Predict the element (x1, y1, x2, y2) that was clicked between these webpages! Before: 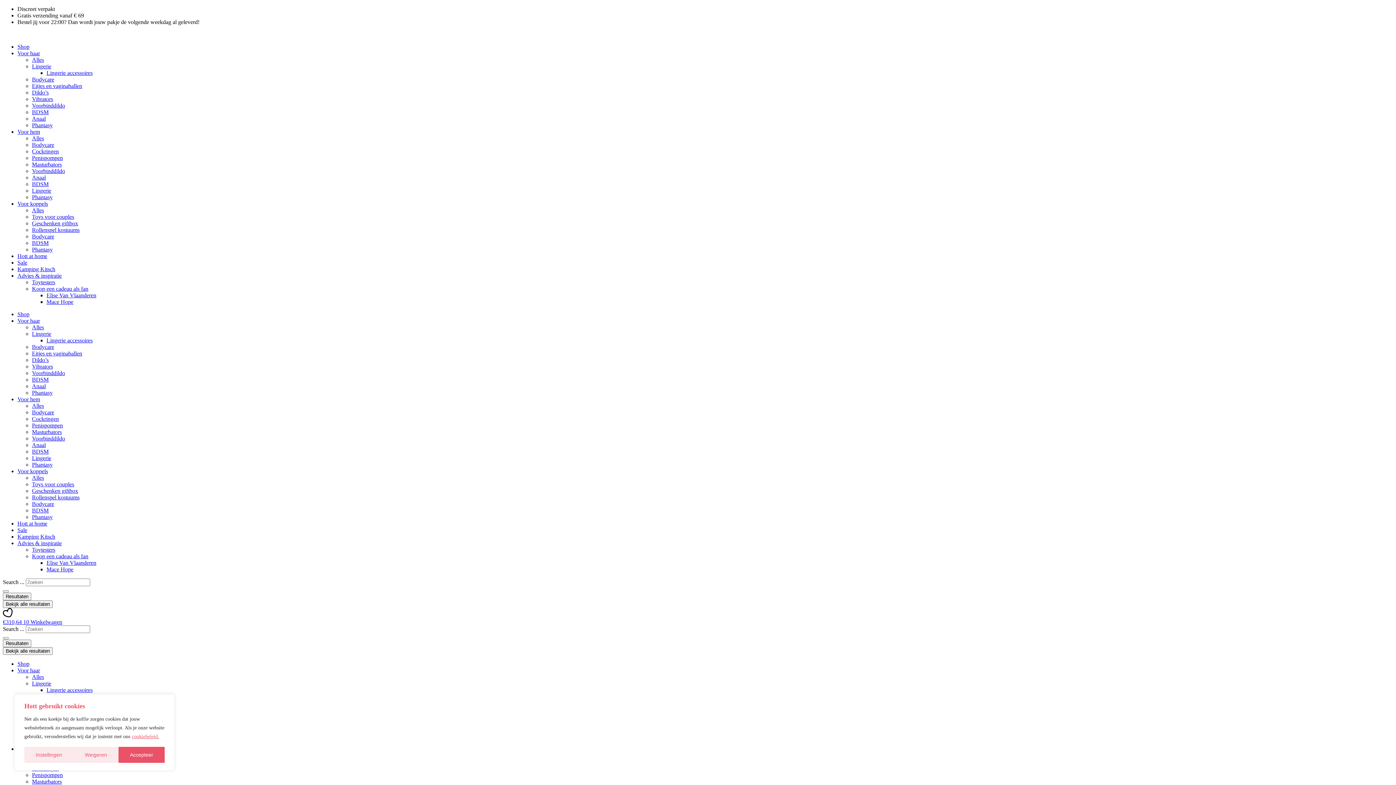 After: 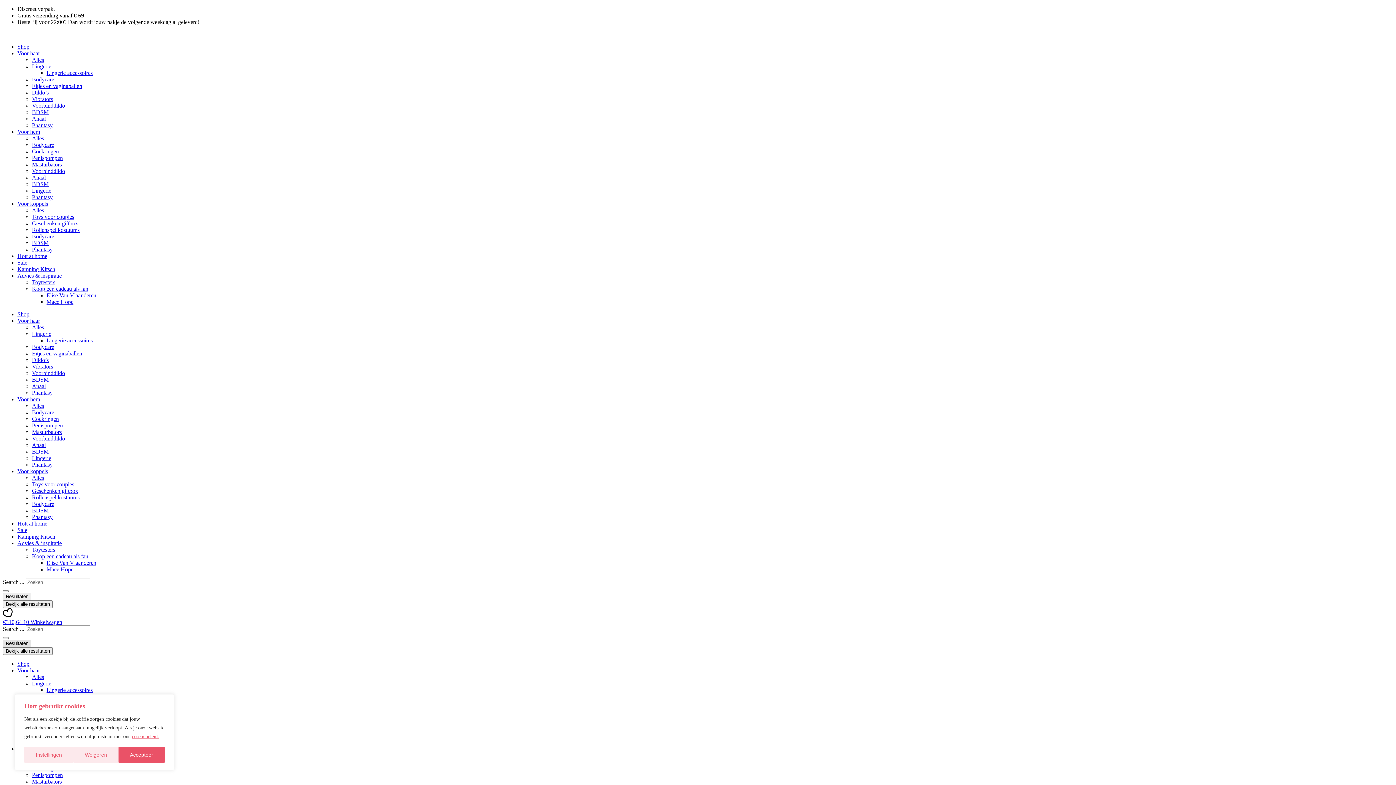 Action: label: Resultaten bbox: (2, 640, 31, 647)